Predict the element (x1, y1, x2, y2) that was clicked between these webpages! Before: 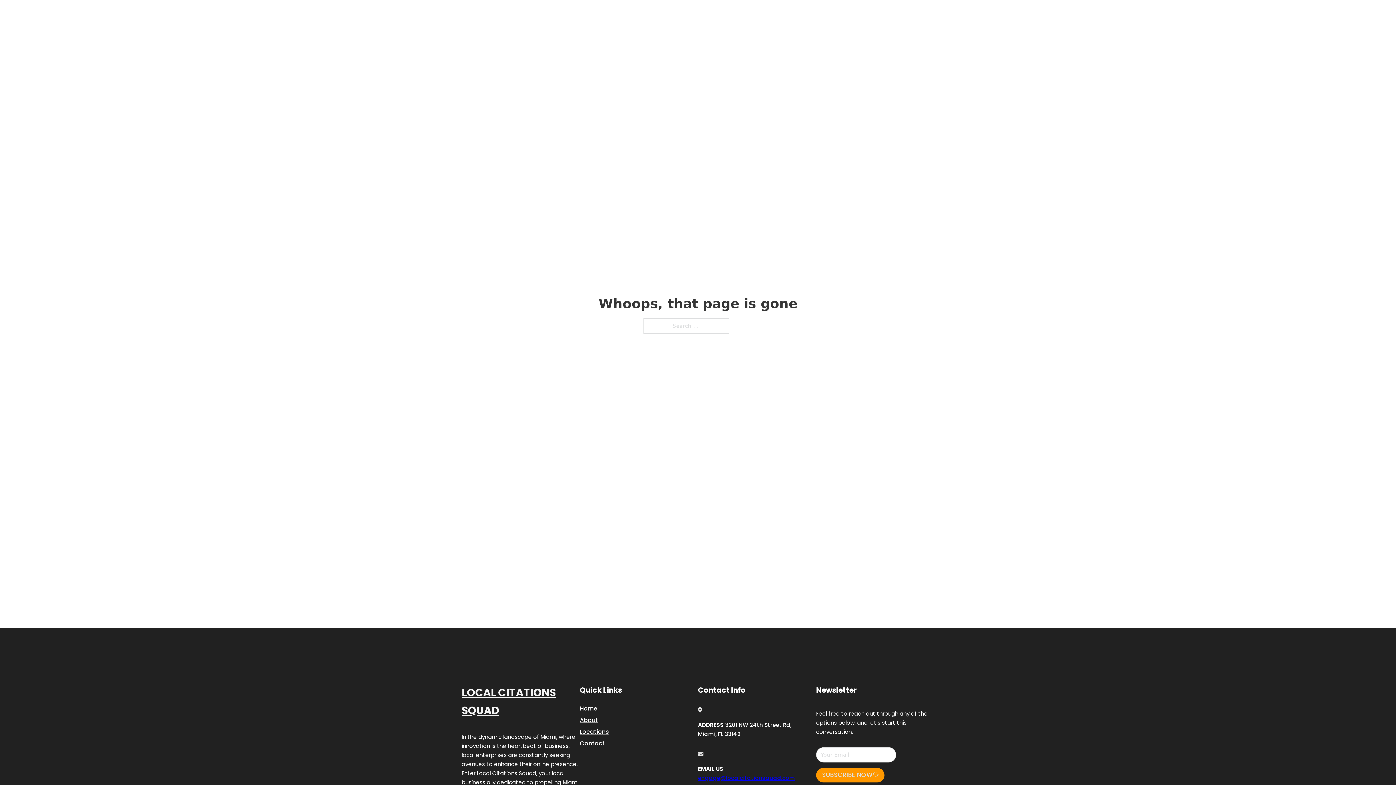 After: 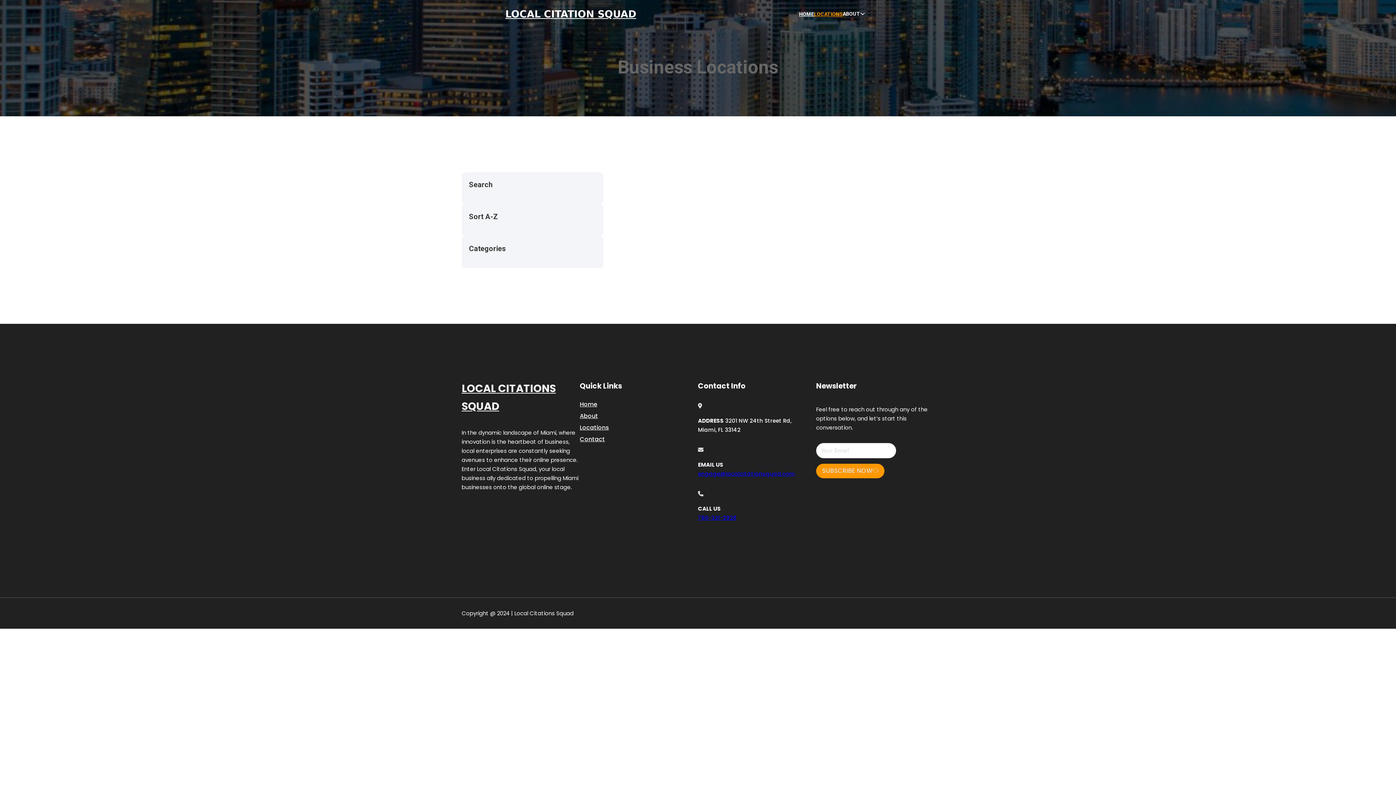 Action: bbox: (814, 10, 842, 18) label: LOCATIONS